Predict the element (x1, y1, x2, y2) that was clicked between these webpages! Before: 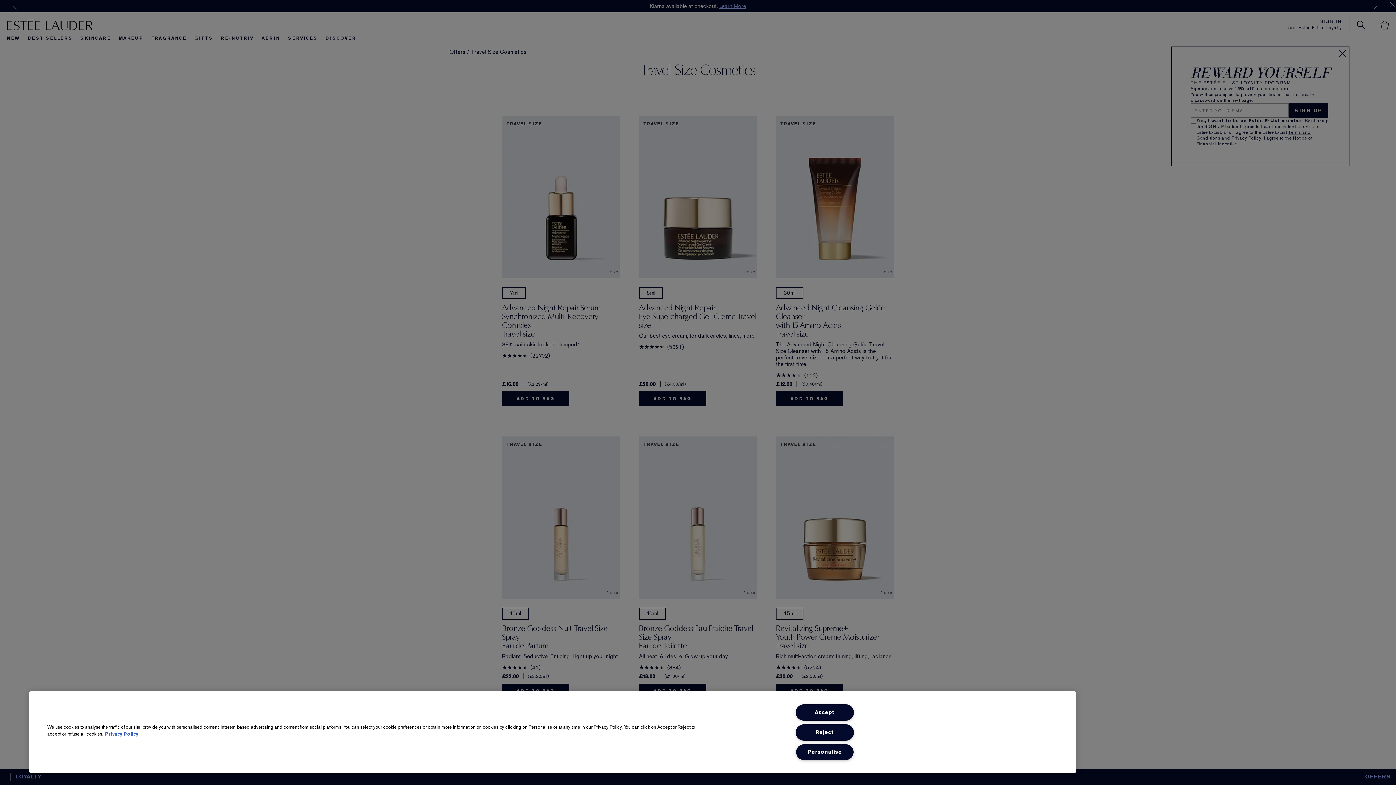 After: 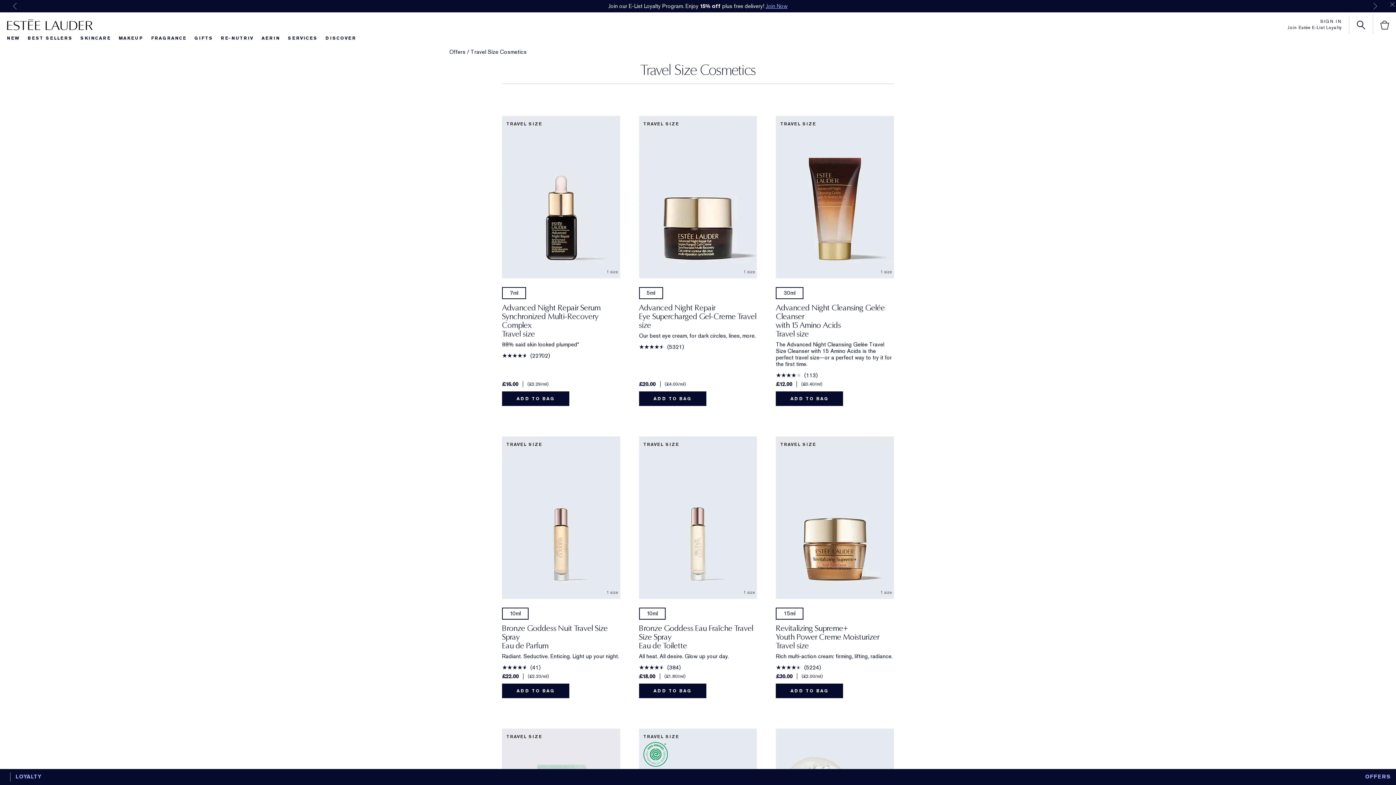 Action: label: Reject bbox: (795, 724, 854, 740)